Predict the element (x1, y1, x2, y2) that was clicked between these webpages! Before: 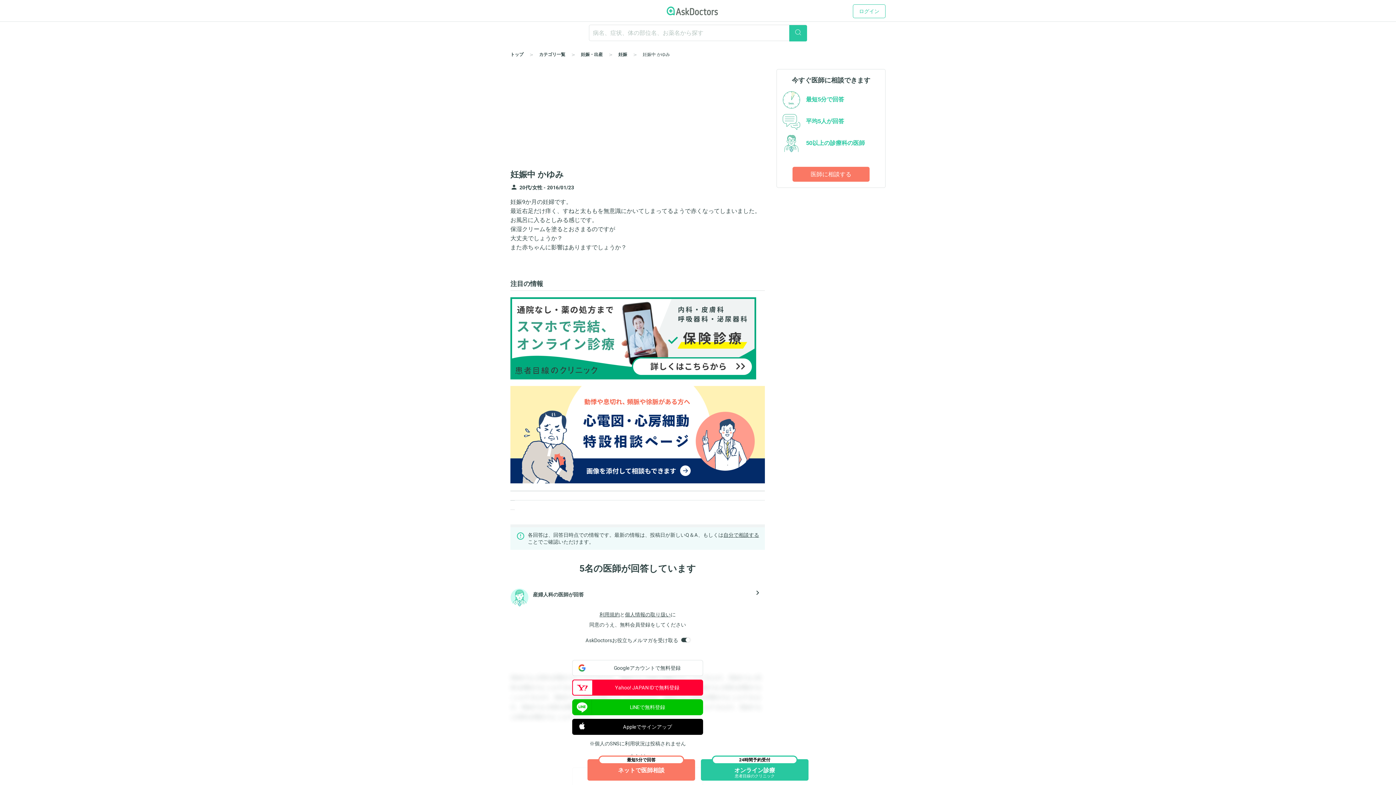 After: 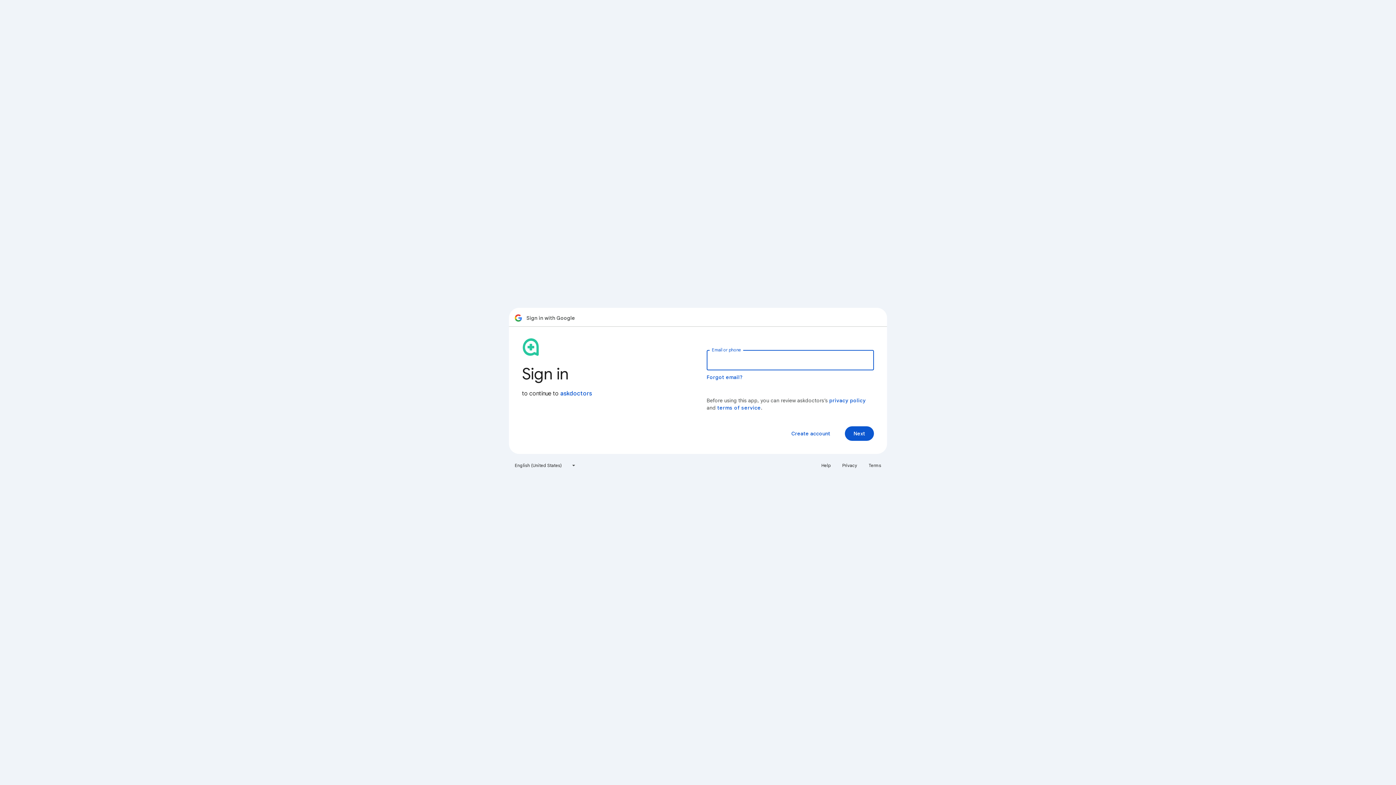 Action: bbox: (572, 660, 702, 675) label: Googleアカウントで無料登録